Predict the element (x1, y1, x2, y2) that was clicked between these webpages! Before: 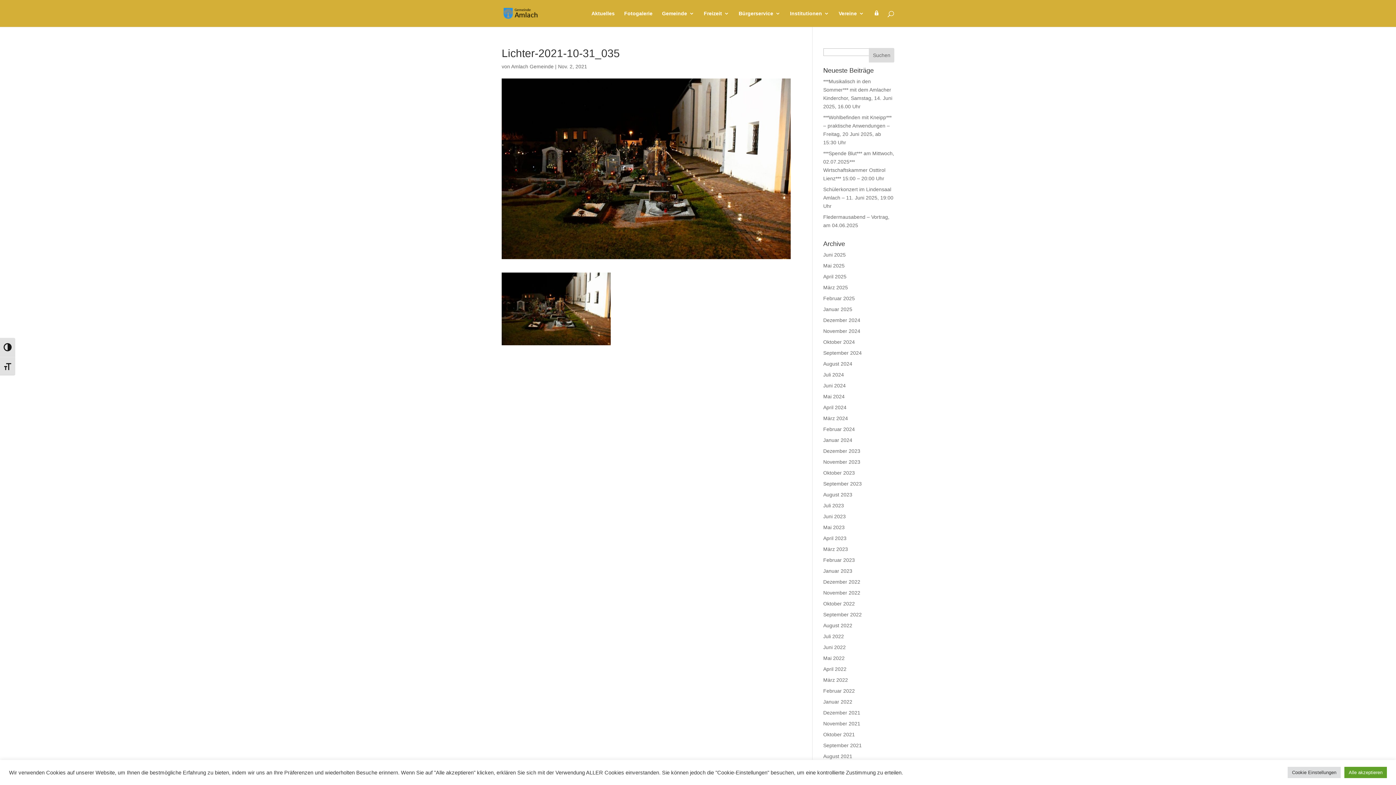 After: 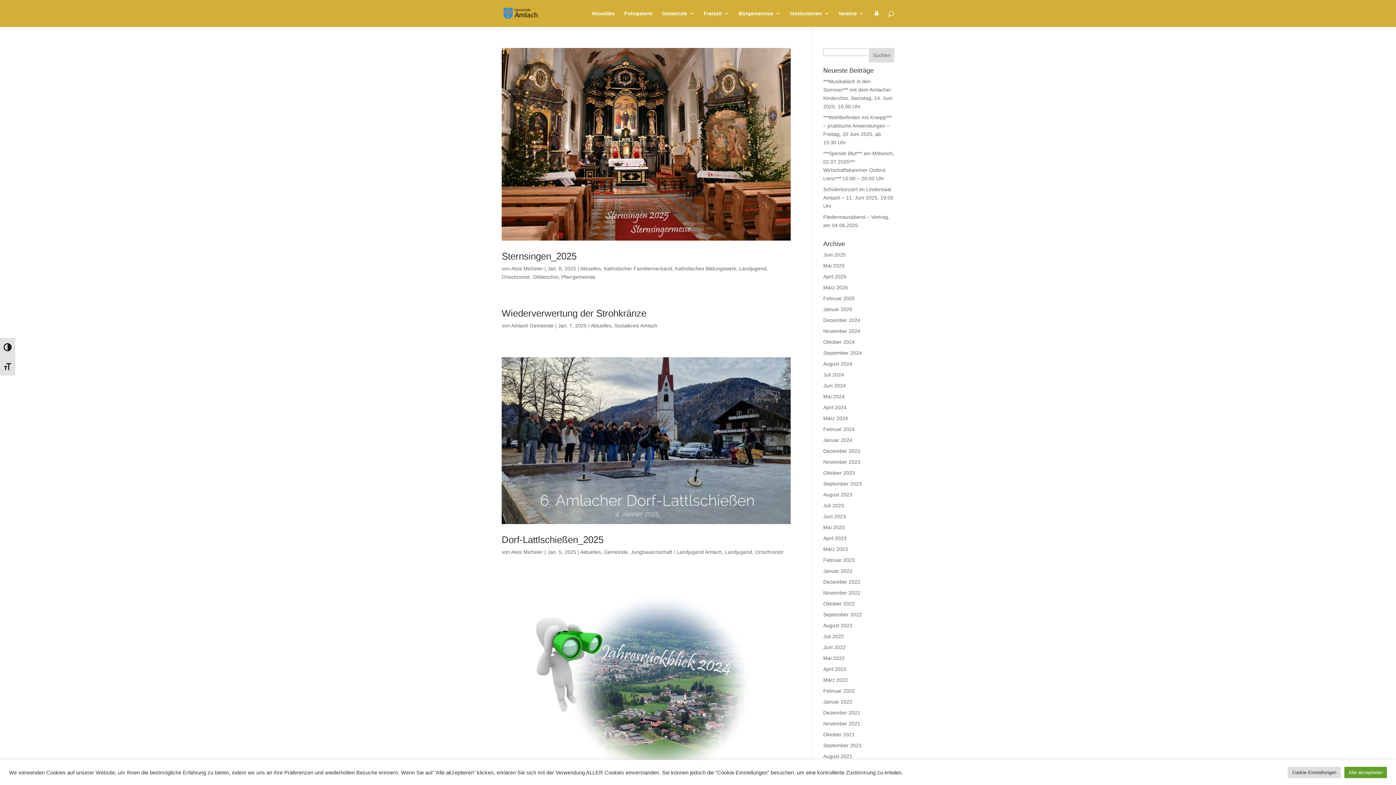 Action: label: Januar 2025 bbox: (823, 306, 852, 312)